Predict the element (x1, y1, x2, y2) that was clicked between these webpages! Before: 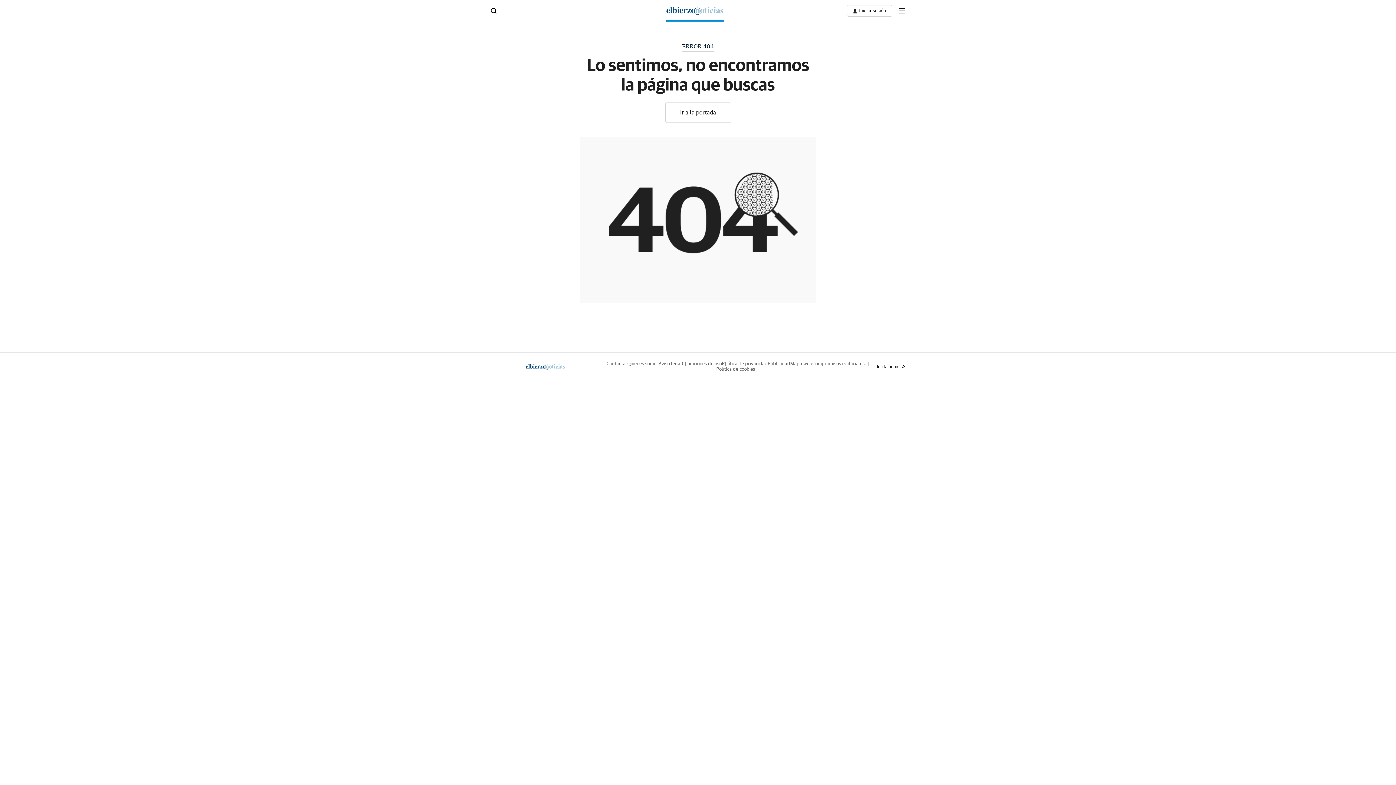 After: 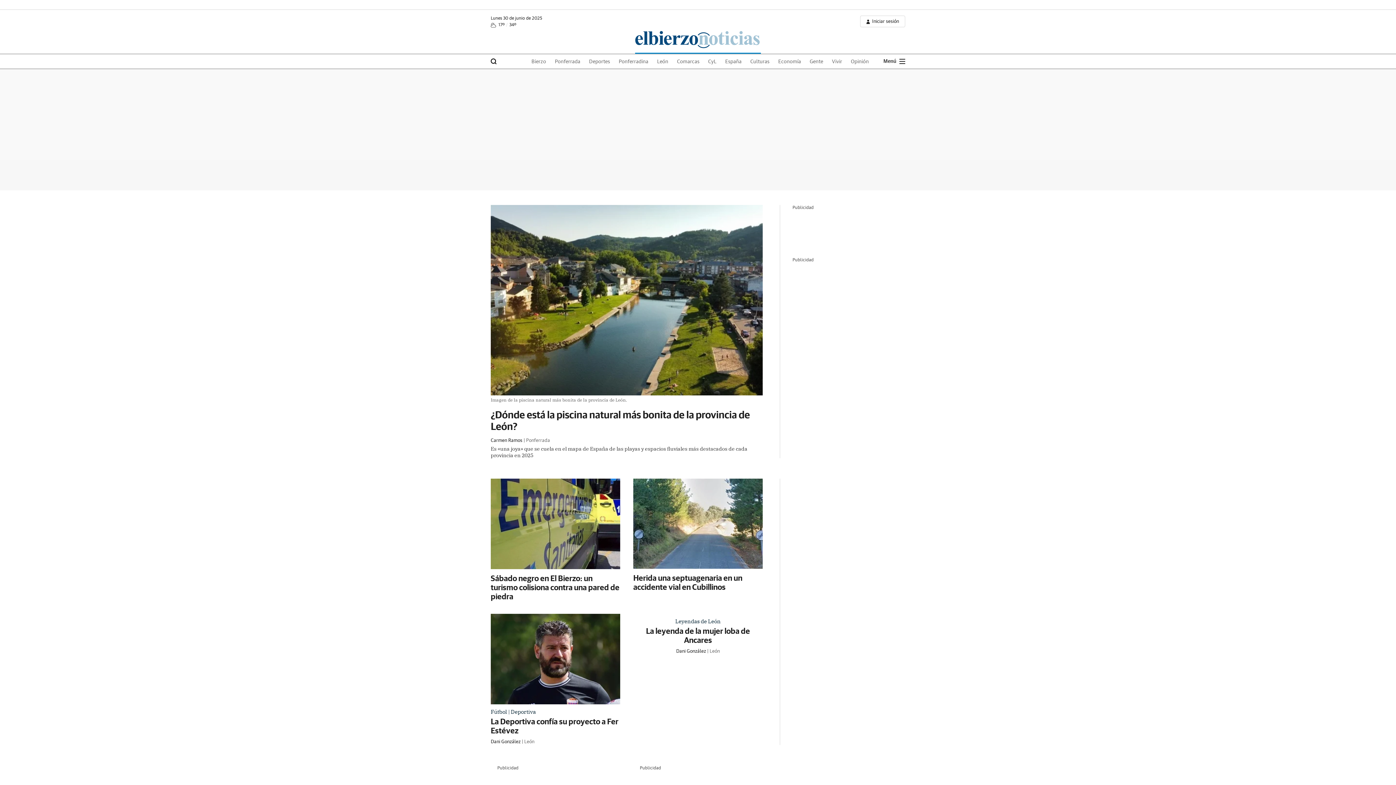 Action: bbox: (665, 102, 731, 122) label: Ir a la portada